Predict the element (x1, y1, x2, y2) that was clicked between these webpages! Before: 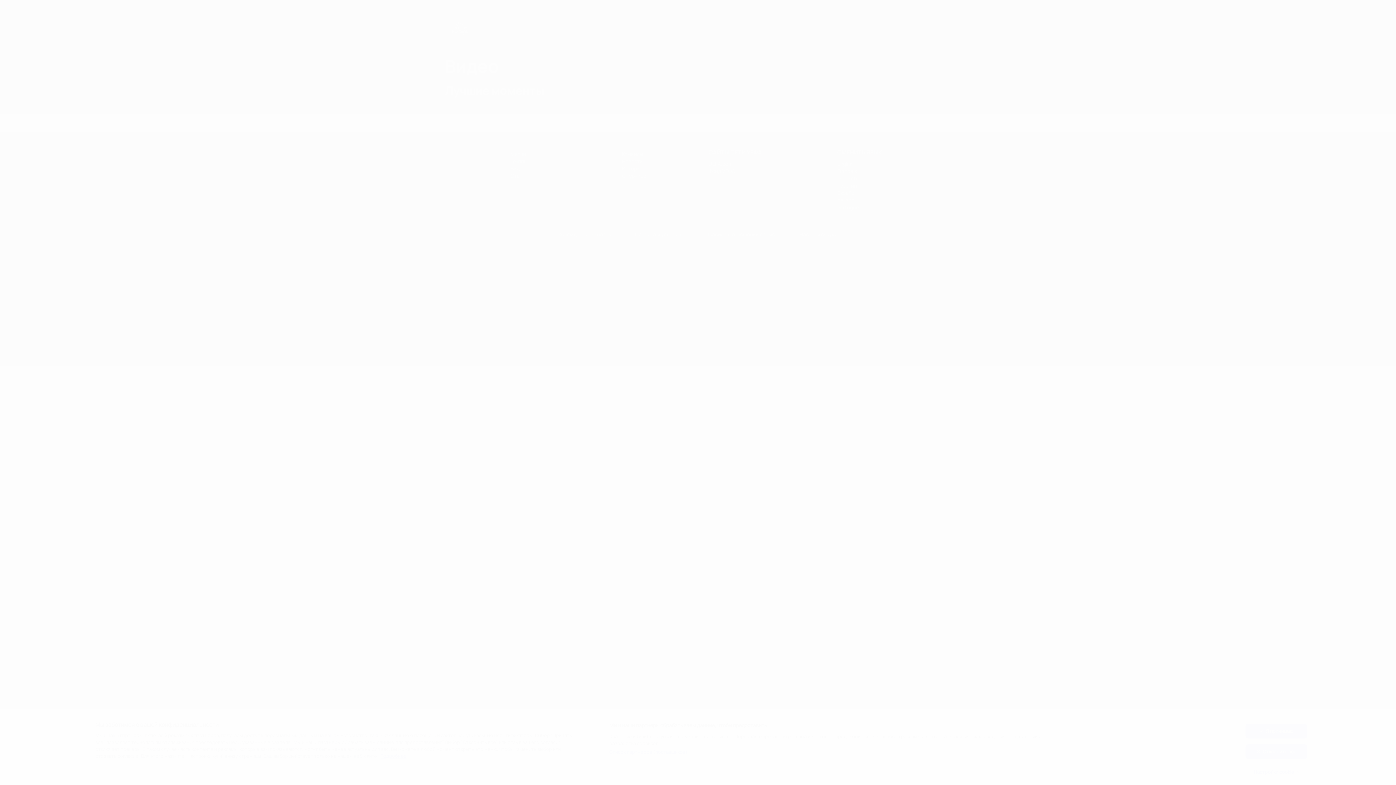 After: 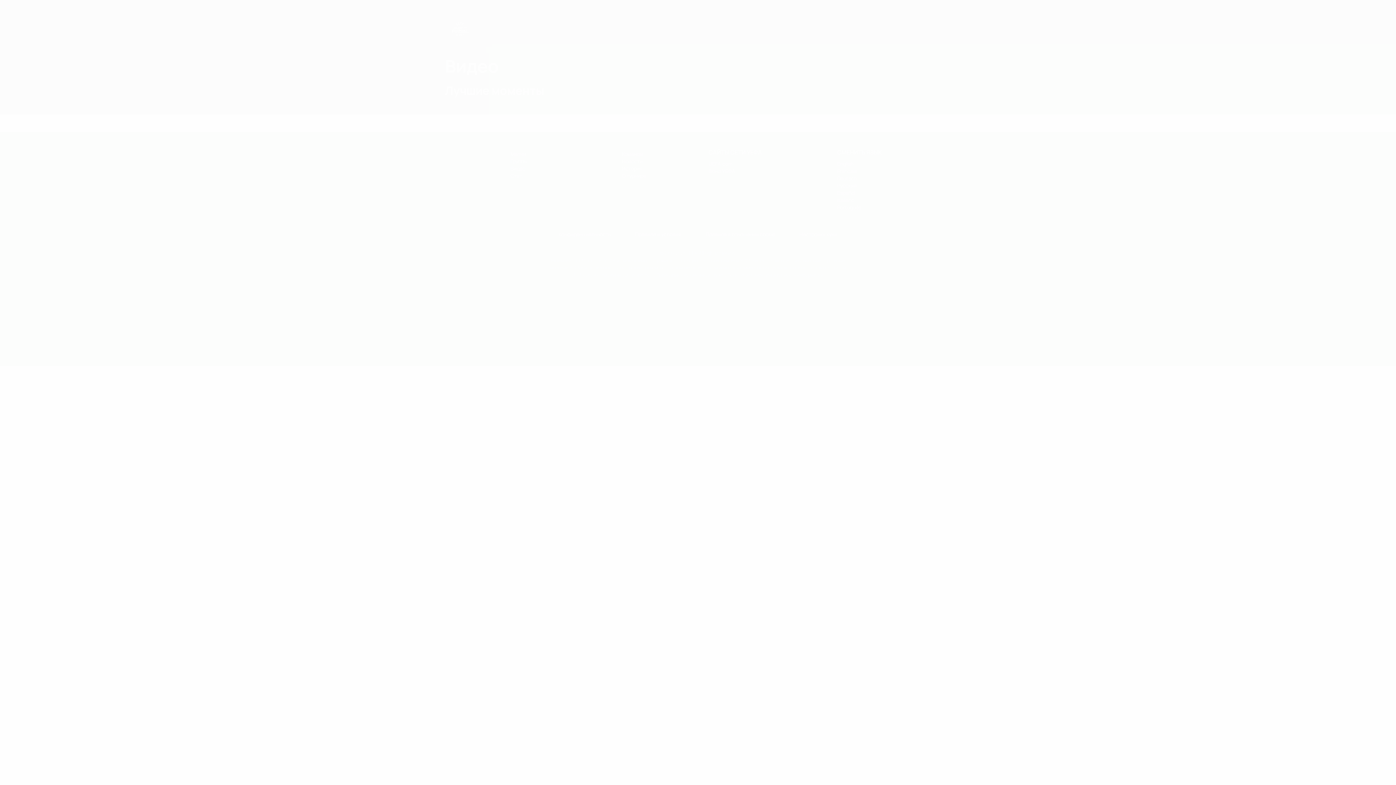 Action: label: Отклонить все bbox: (1245, 744, 1307, 759)